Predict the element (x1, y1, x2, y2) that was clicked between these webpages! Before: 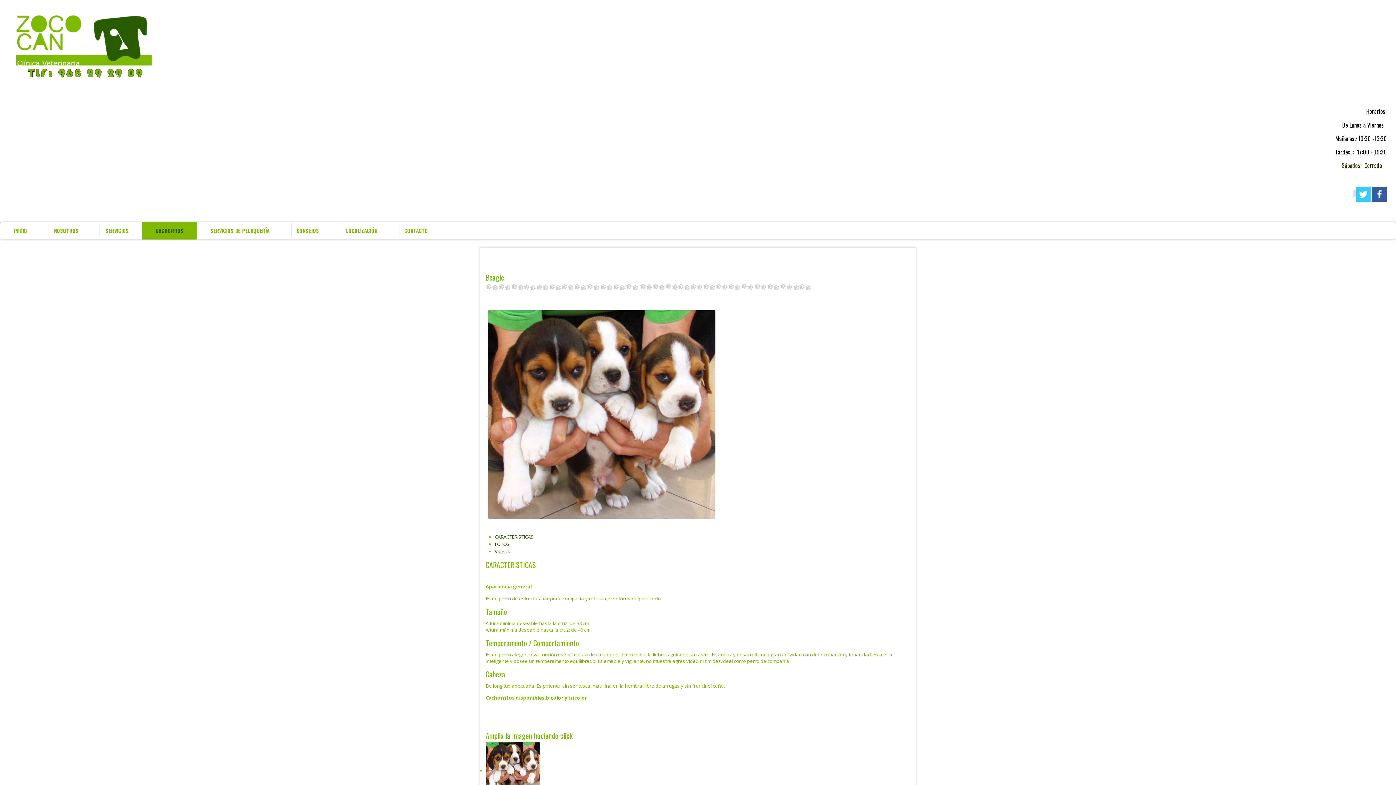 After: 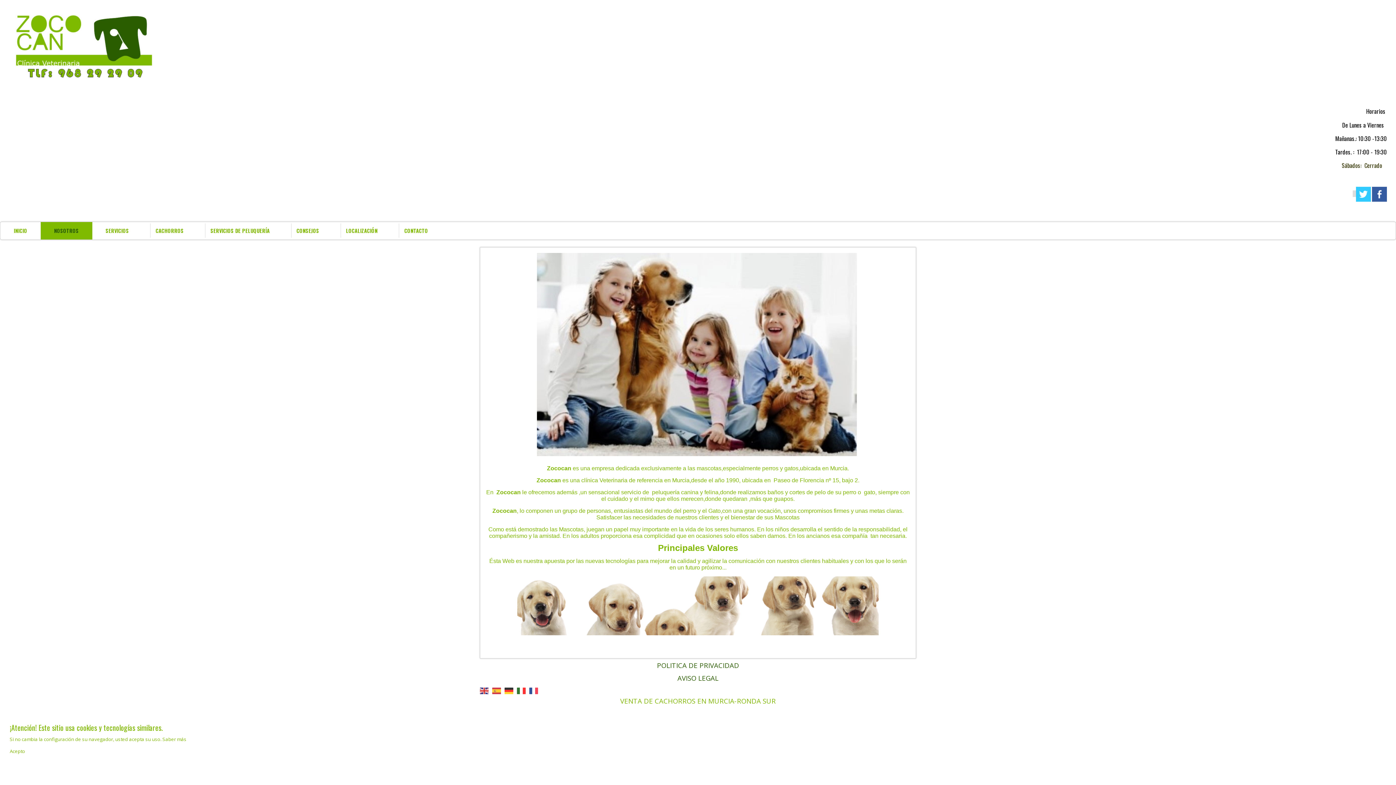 Action: label: NOSOTROS bbox: (54, 227, 78, 234)